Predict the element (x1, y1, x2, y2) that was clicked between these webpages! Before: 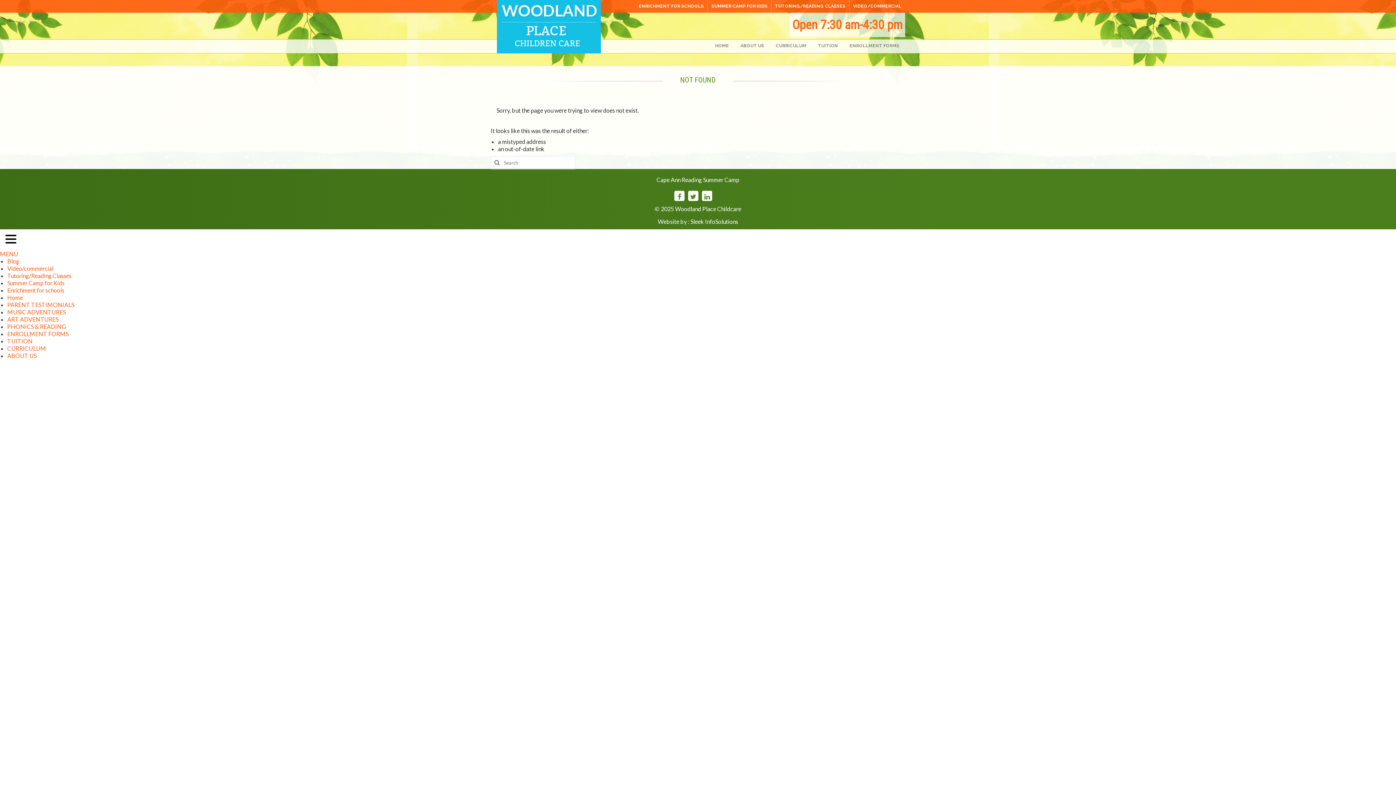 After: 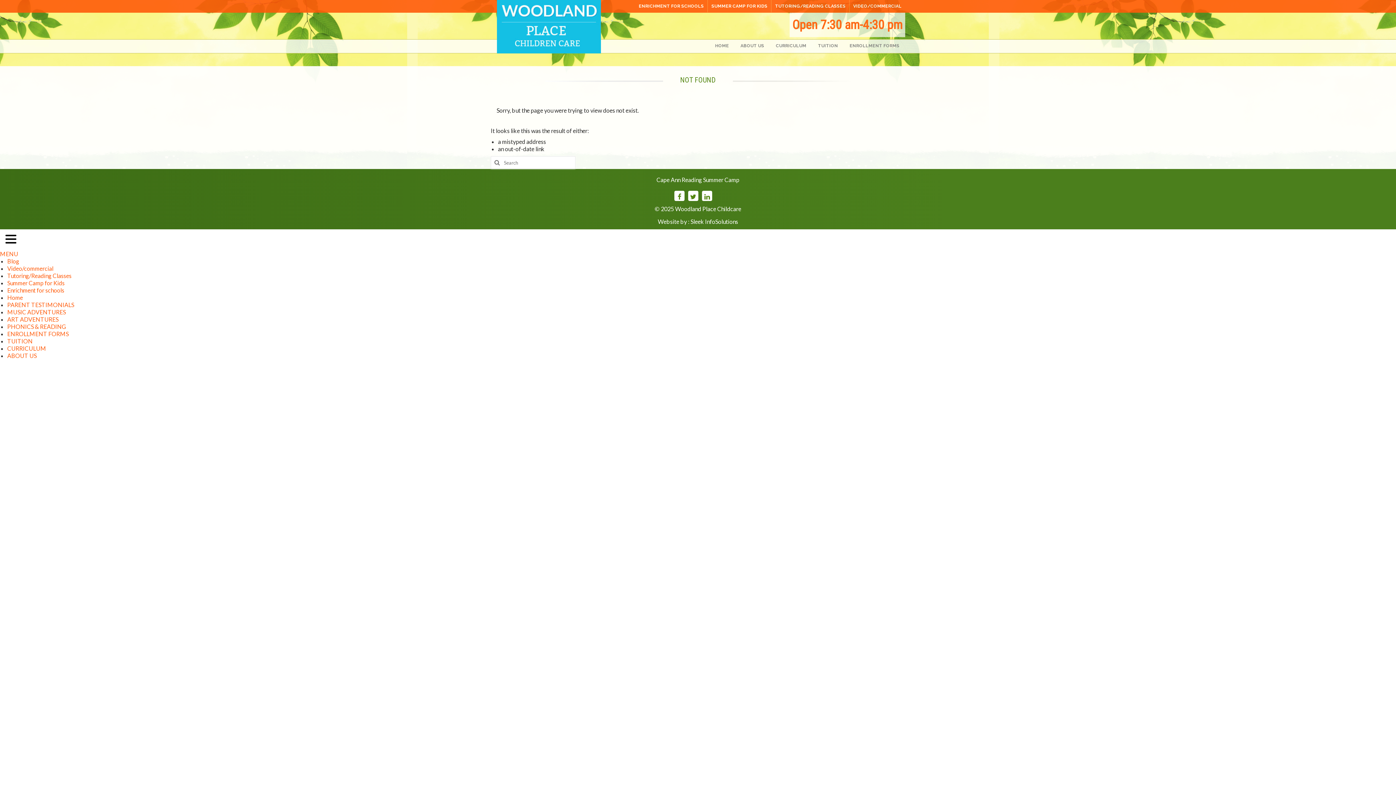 Action: label: Sleek InfoSolutions bbox: (690, 218, 738, 225)